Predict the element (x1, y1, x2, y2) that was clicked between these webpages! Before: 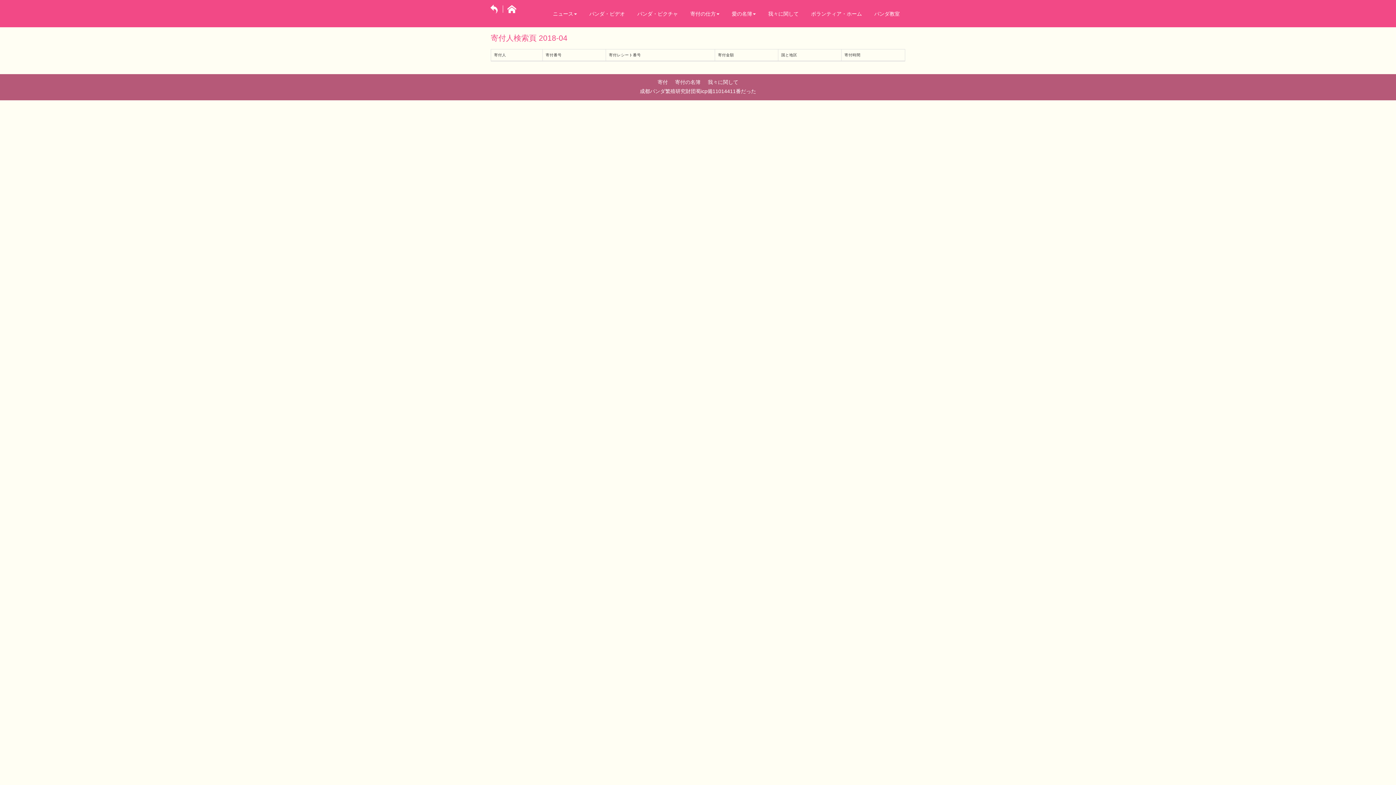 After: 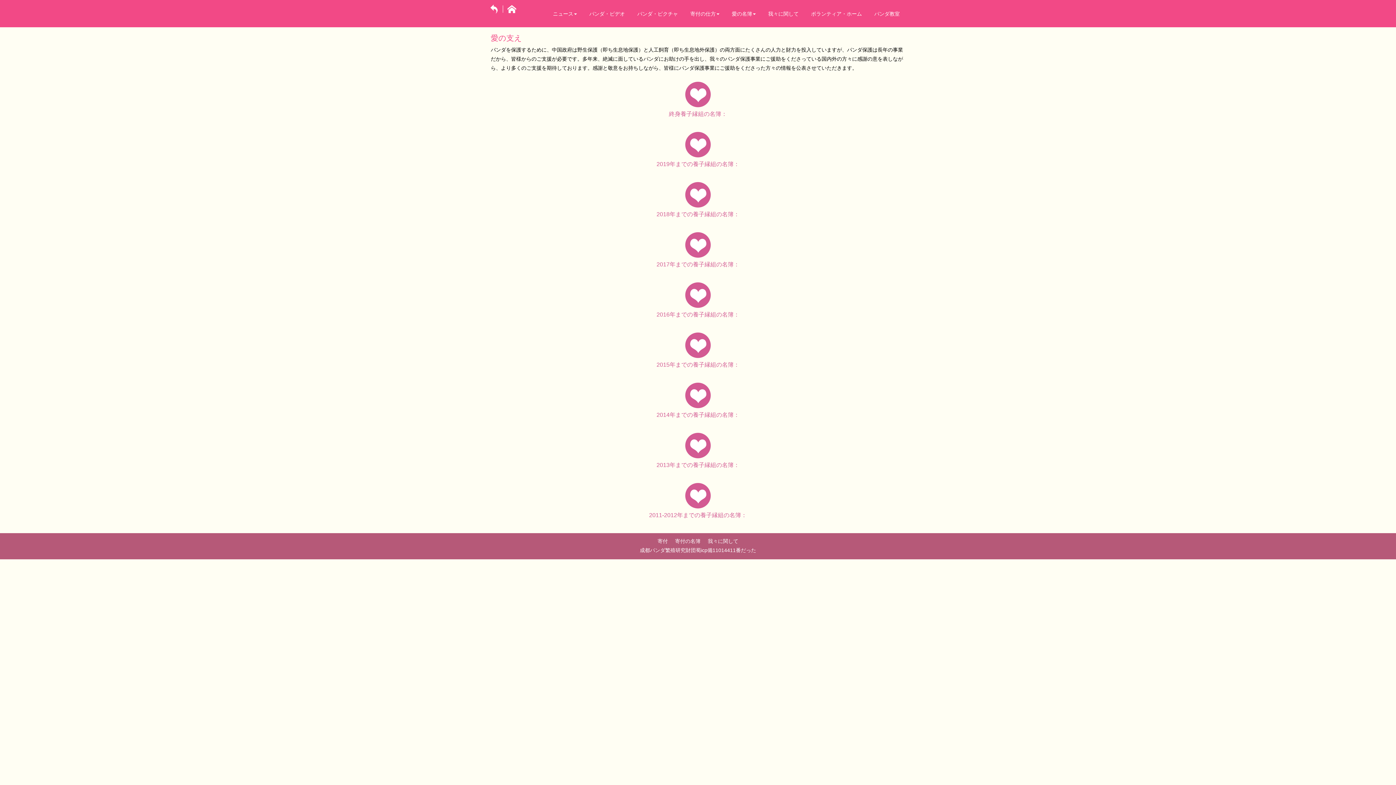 Action: label: 寄付の名簿 bbox: (672, 79, 703, 85)